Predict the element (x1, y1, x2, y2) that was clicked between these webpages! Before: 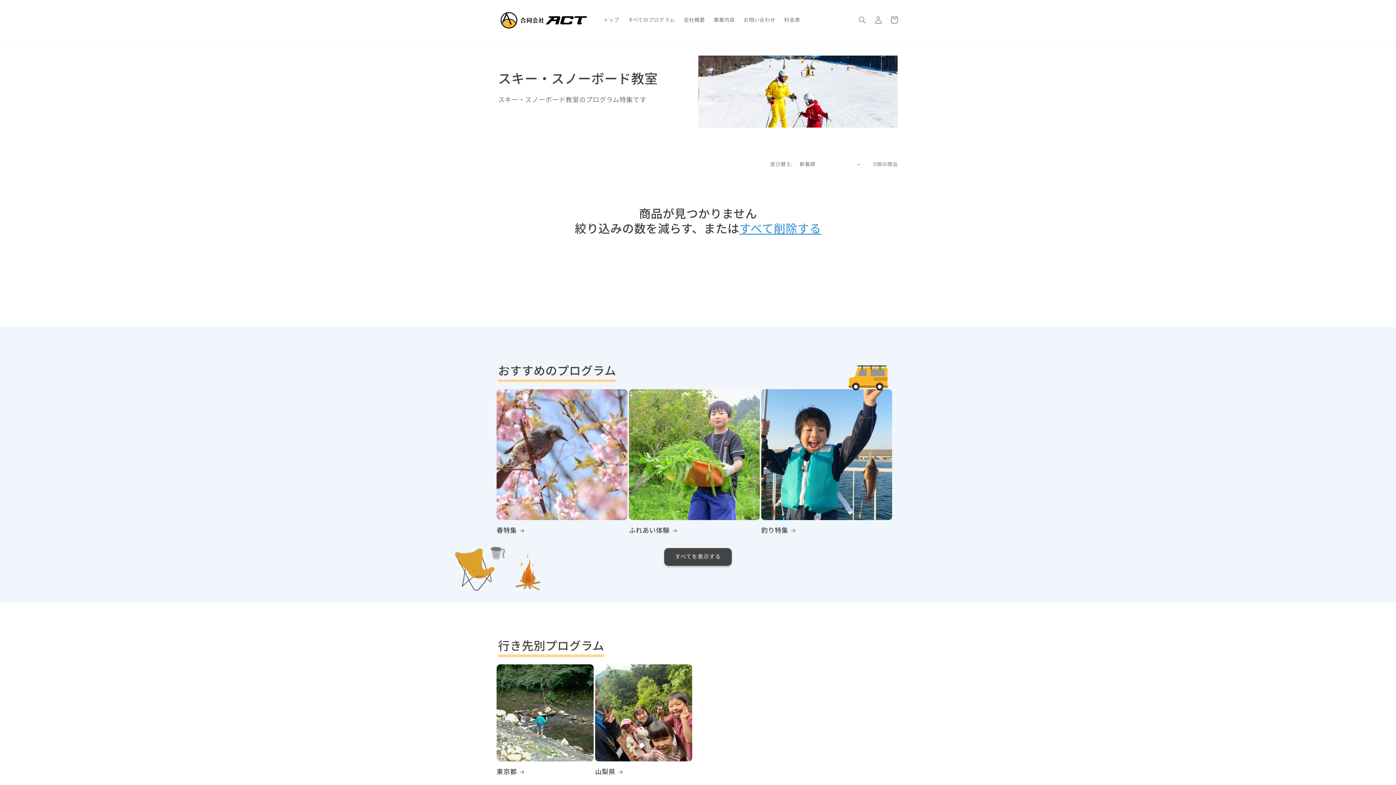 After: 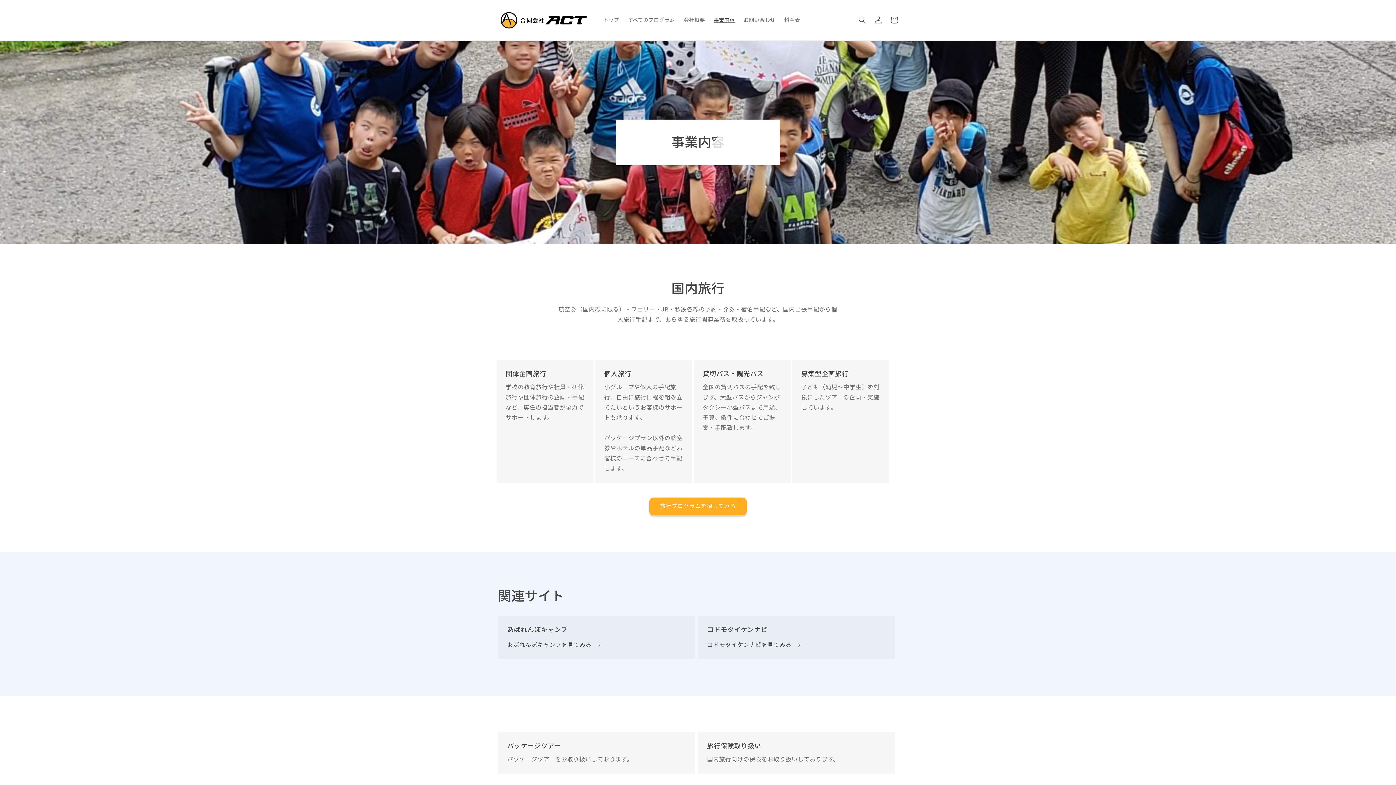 Action: bbox: (709, 12, 739, 27) label: 事業内容